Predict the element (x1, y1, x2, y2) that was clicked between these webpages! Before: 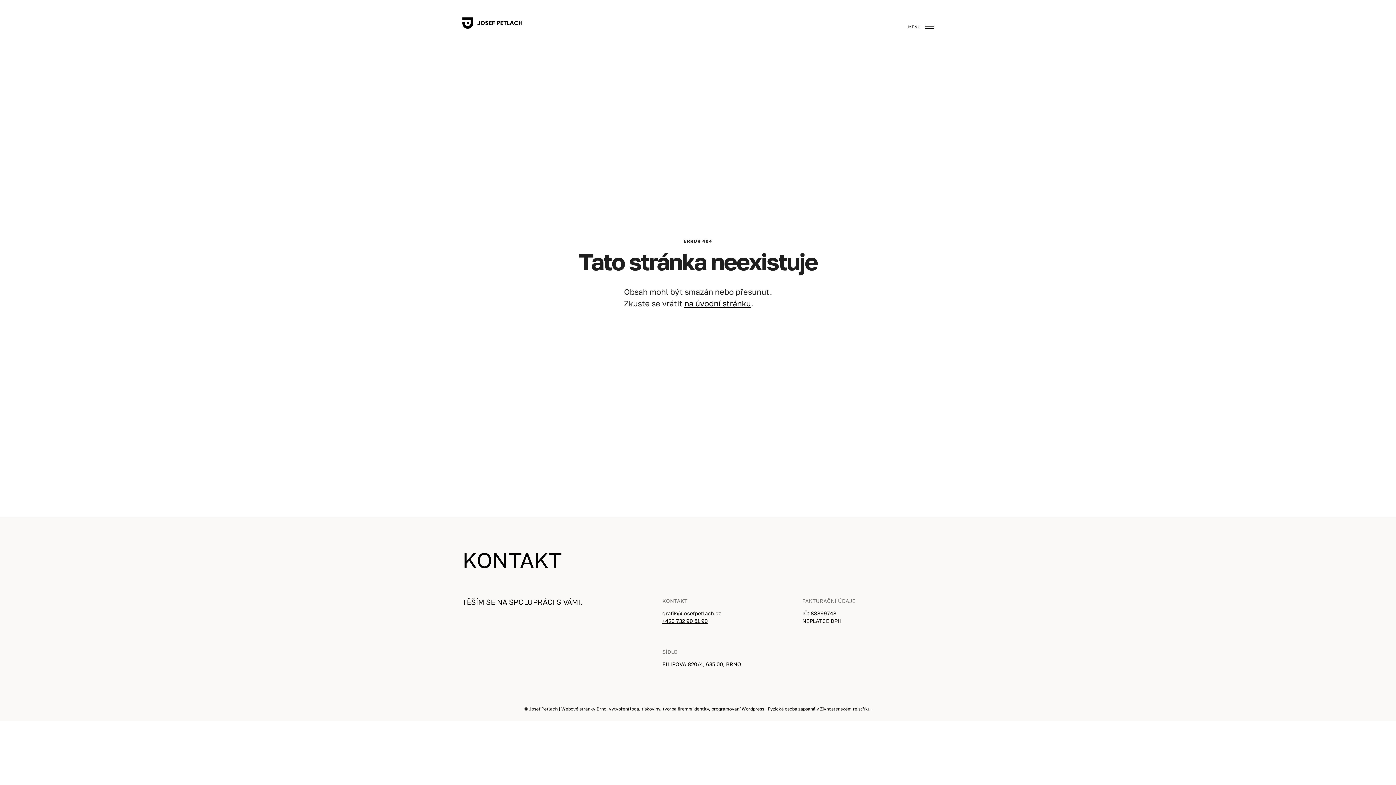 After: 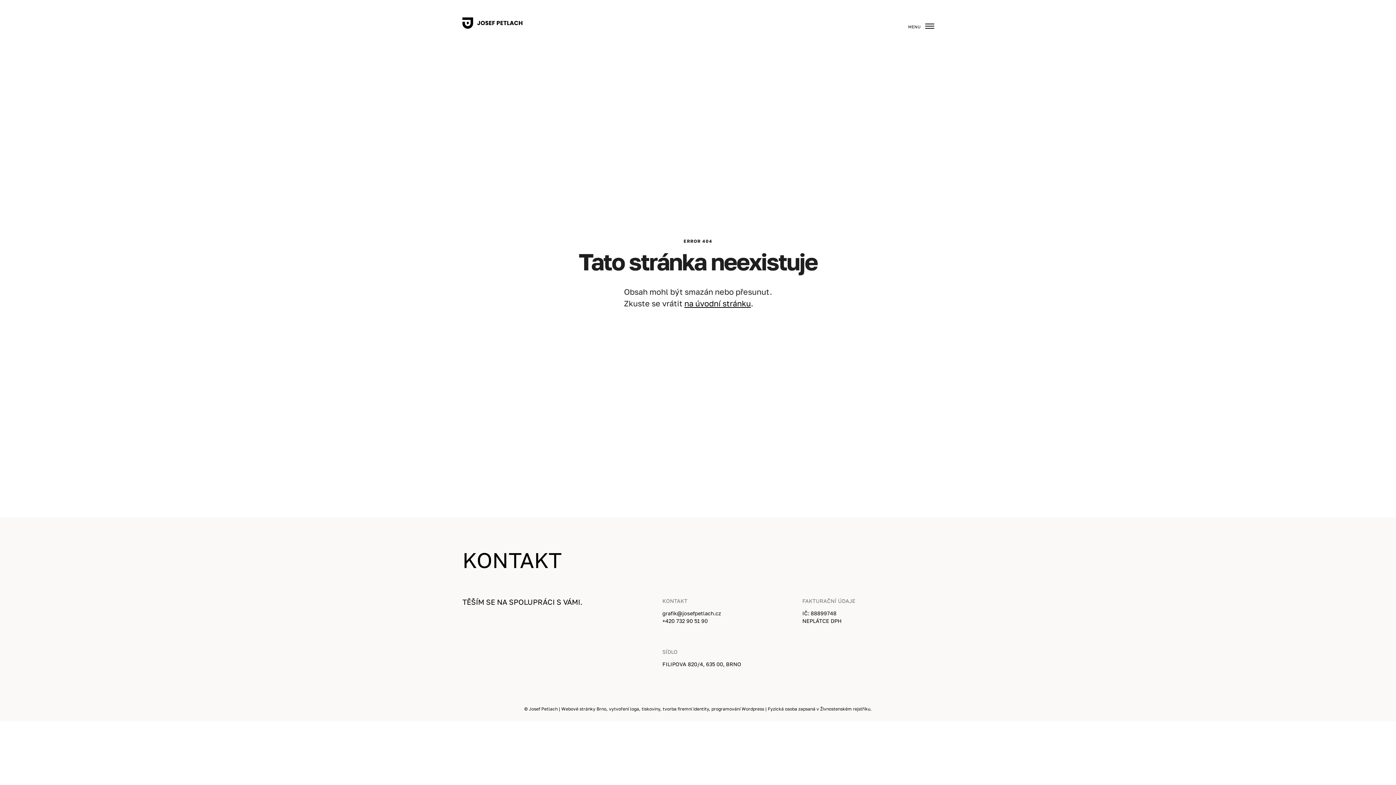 Action: bbox: (662, 618, 708, 624) label: +420 732 90 51 90